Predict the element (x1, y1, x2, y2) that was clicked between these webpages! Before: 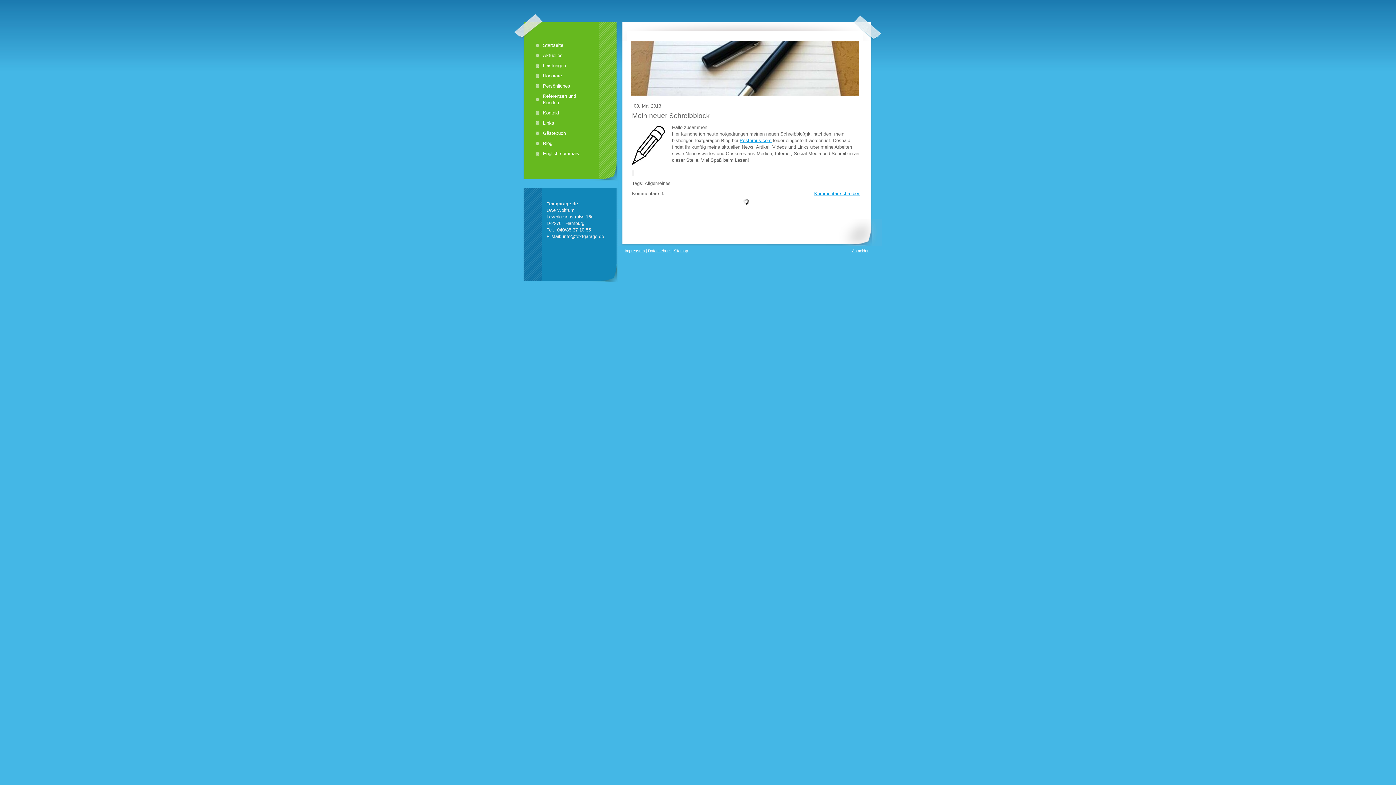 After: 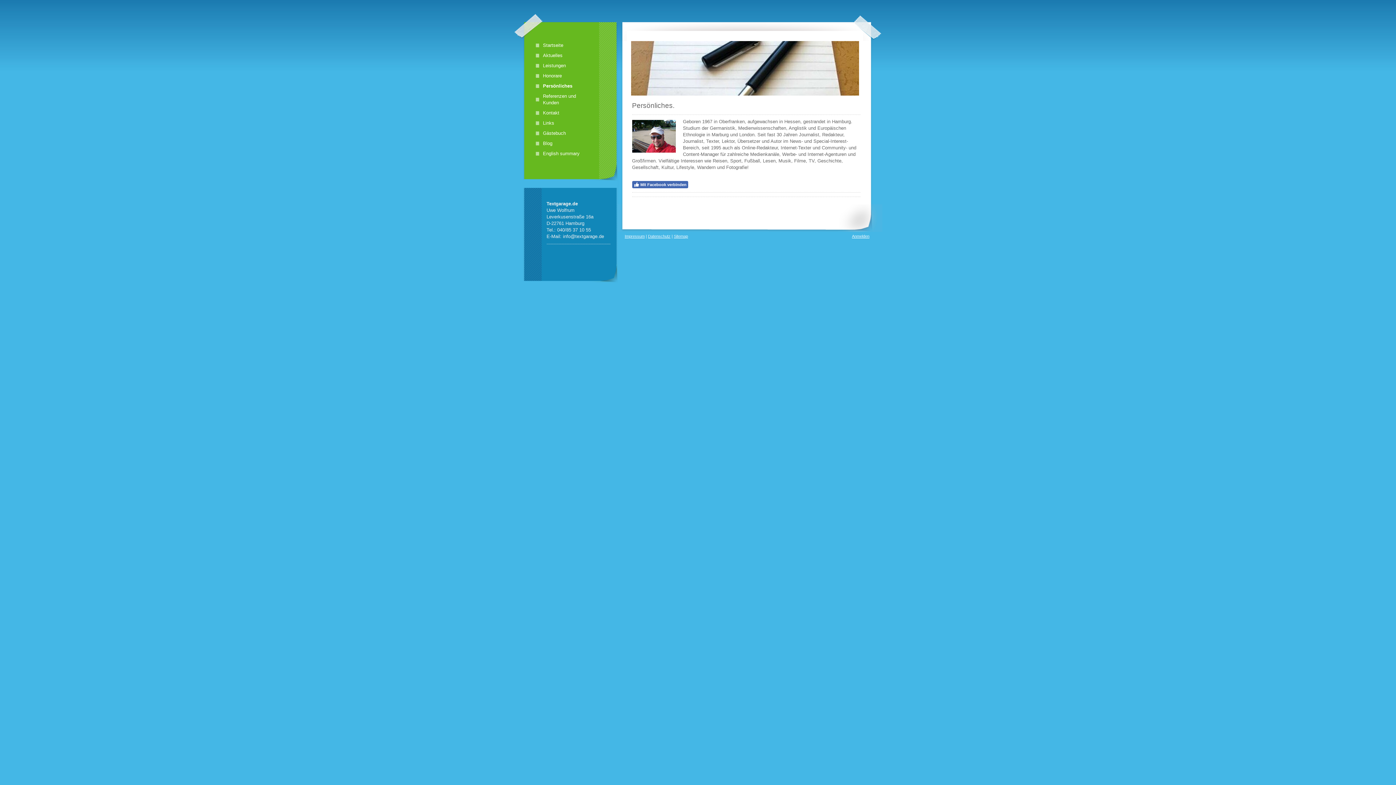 Action: label: Persönliches bbox: (535, 81, 599, 91)